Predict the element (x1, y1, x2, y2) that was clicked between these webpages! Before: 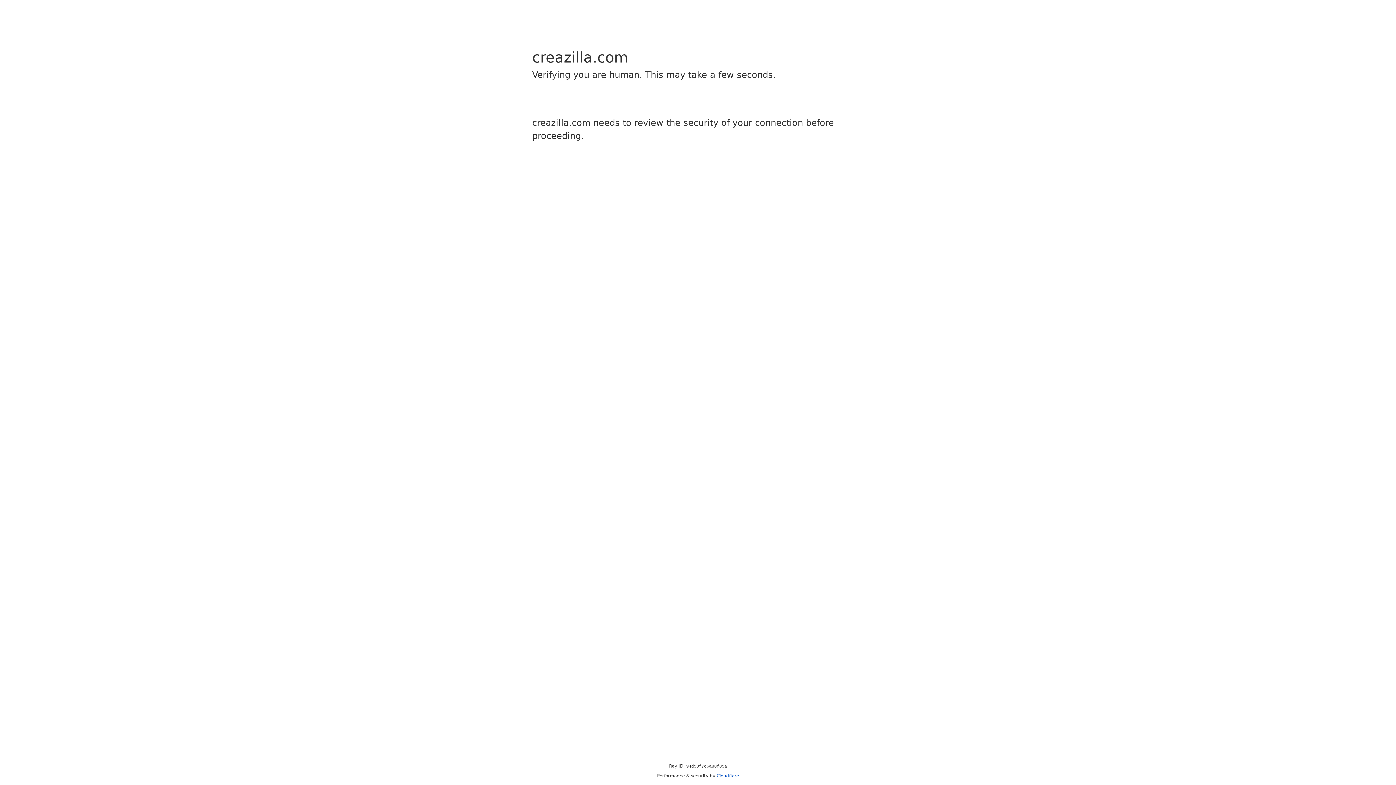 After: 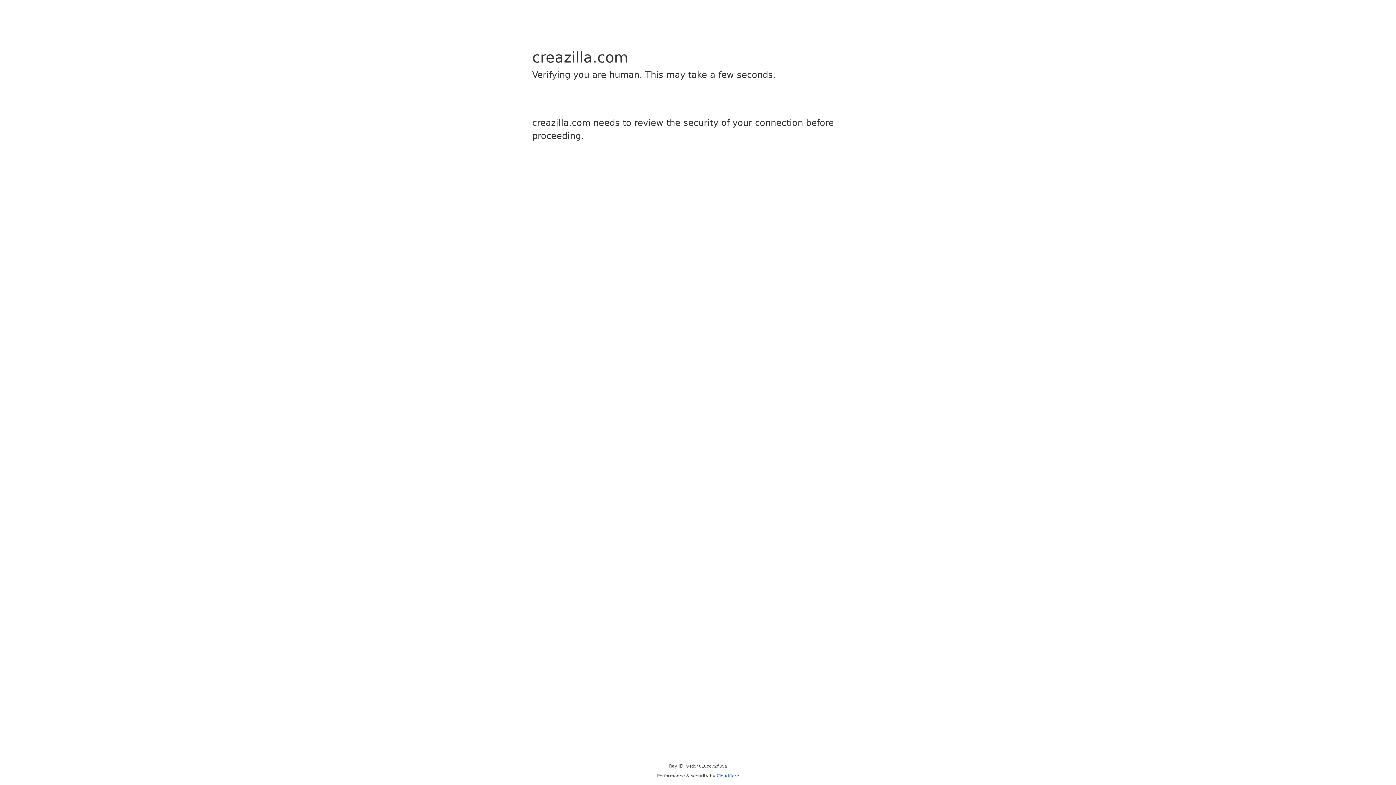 Action: label: Cloudflare bbox: (716, 773, 739, 778)